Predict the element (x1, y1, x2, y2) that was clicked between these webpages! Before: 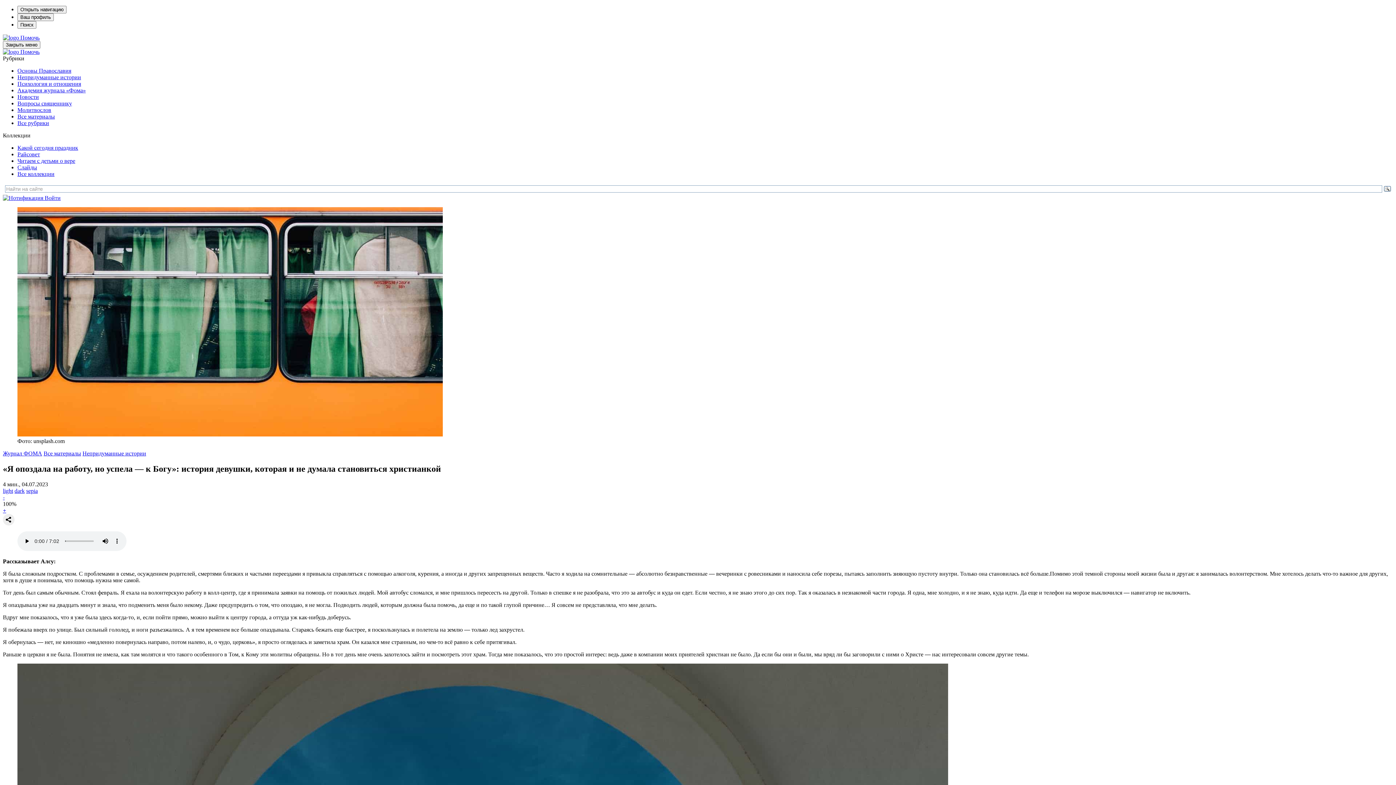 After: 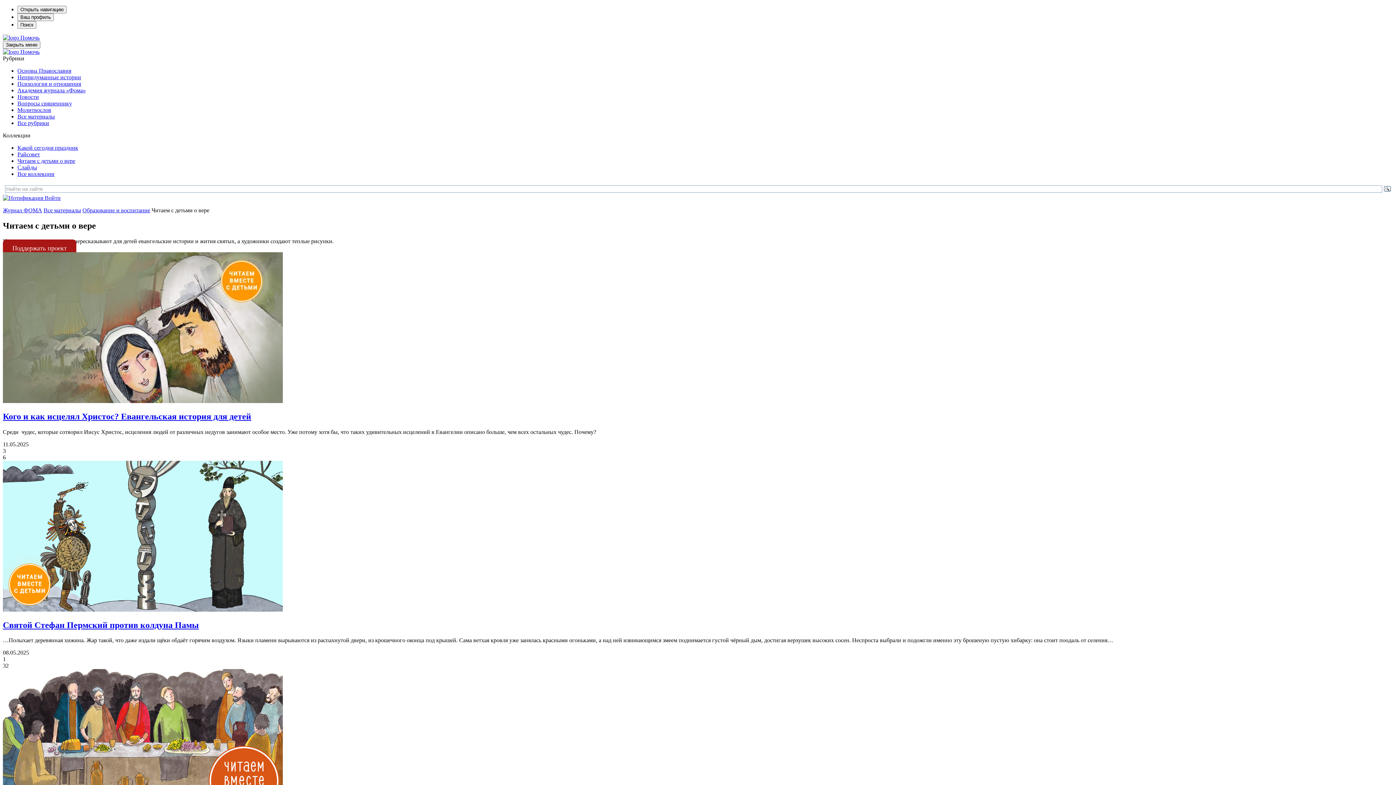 Action: bbox: (17, 157, 75, 164) label: Читаем с детьми о вере